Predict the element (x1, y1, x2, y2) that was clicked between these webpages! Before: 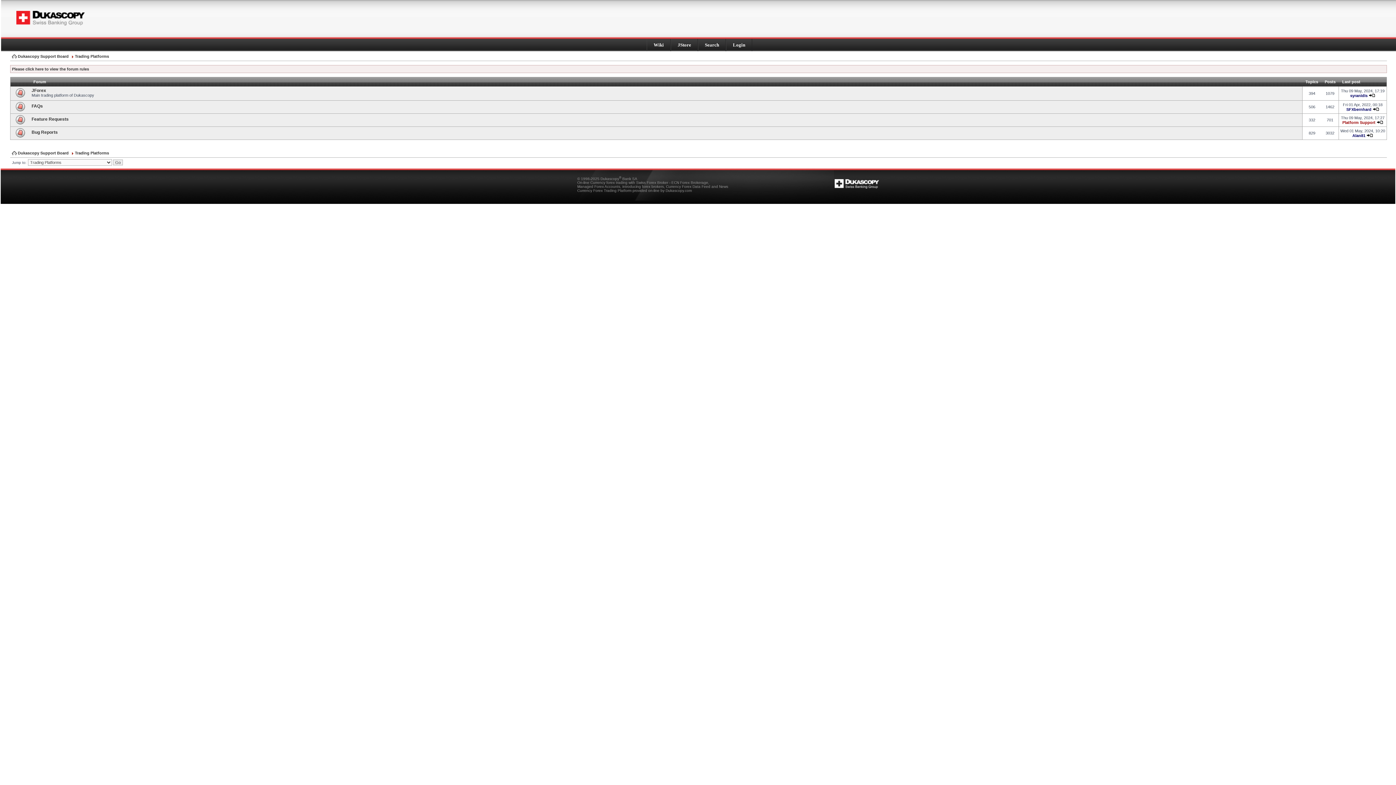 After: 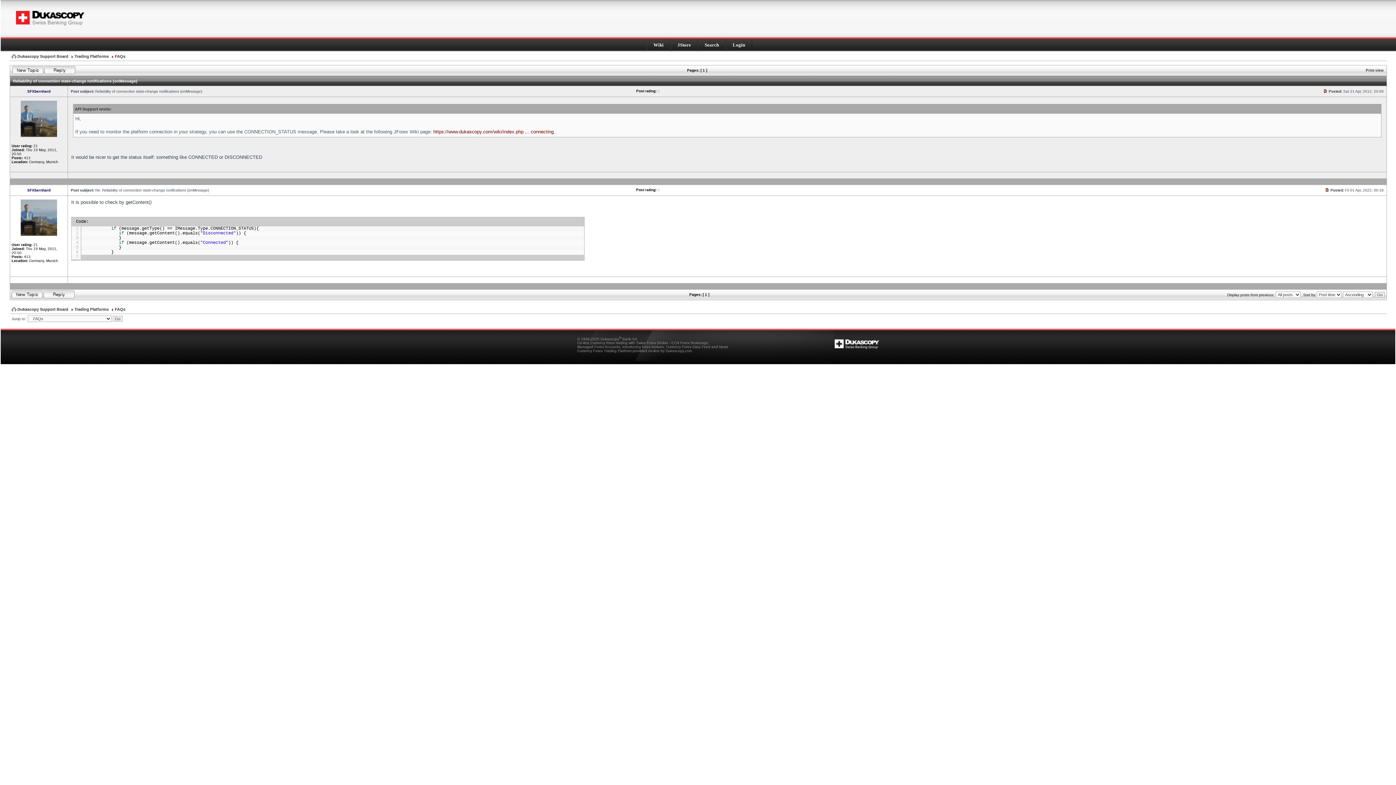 Action: bbox: (1372, 107, 1379, 111)